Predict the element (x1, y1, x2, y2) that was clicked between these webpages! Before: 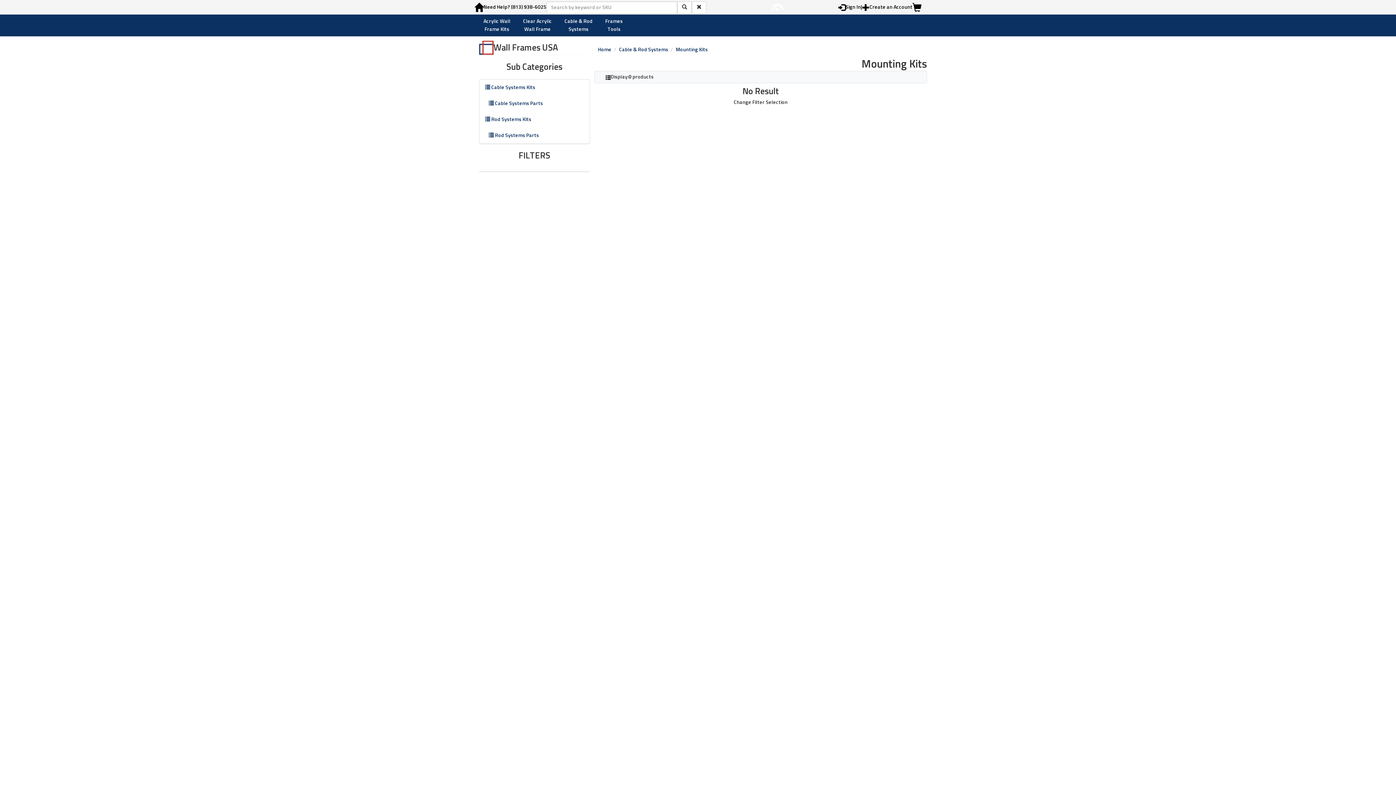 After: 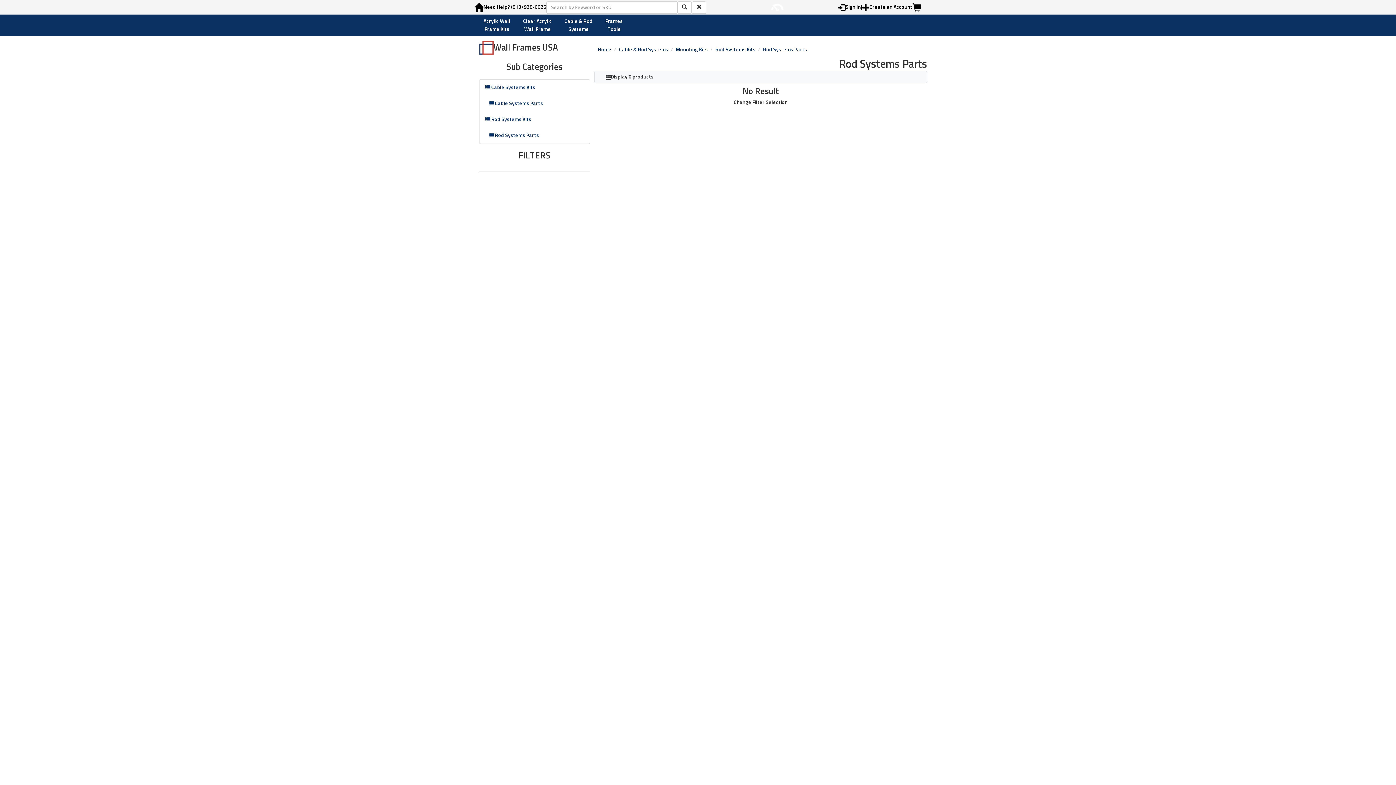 Action: bbox: (483, 128, 589, 143) label:  Rod Systems Parts